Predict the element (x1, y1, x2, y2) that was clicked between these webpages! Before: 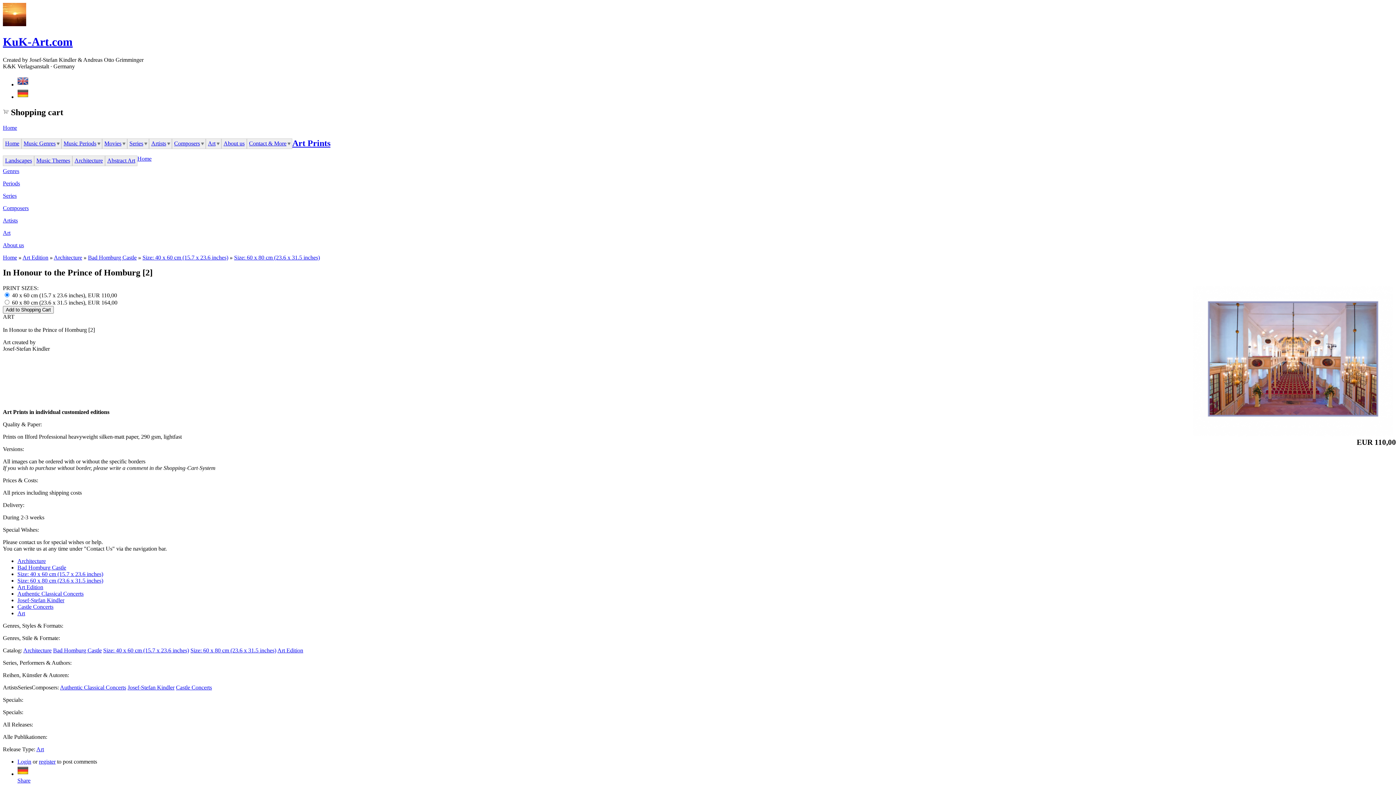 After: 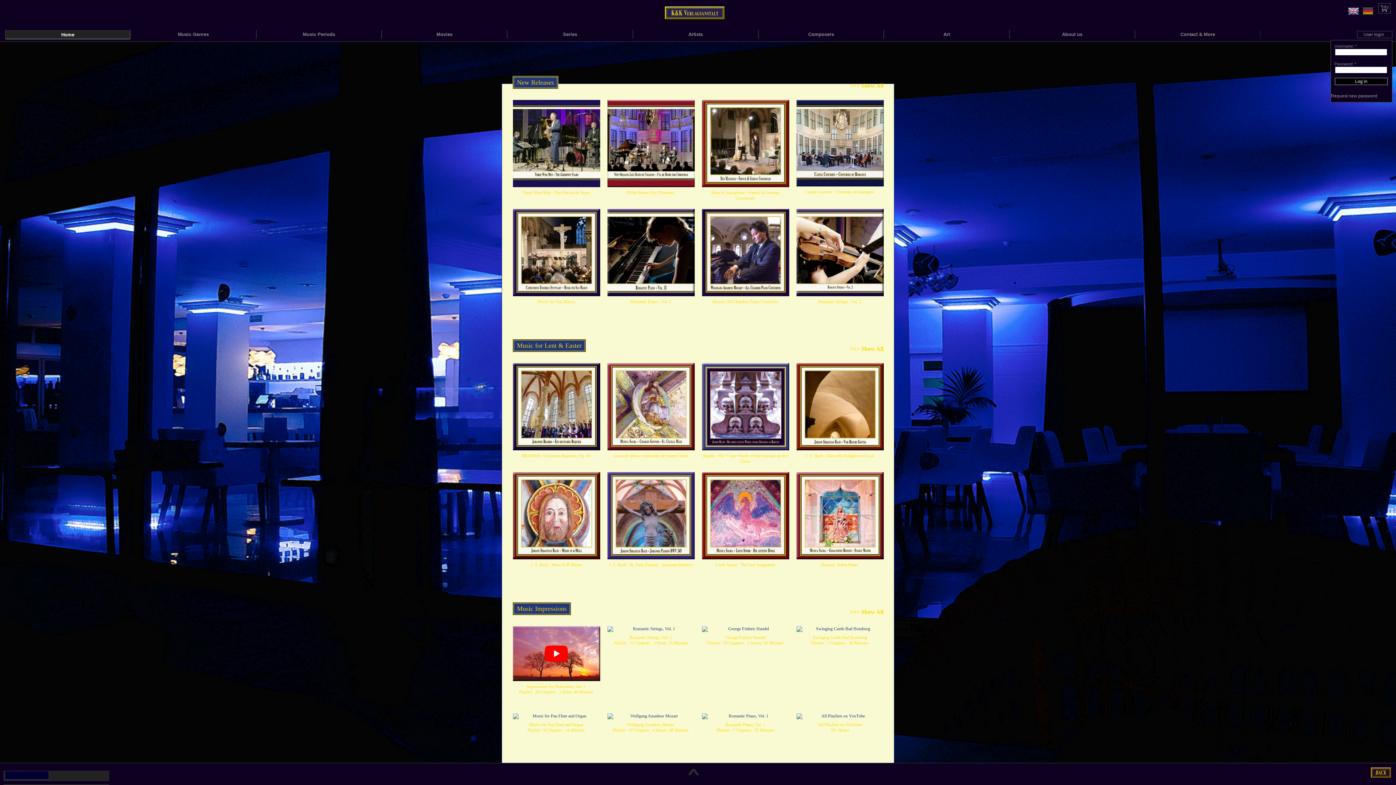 Action: bbox: (2, 21, 26, 27)